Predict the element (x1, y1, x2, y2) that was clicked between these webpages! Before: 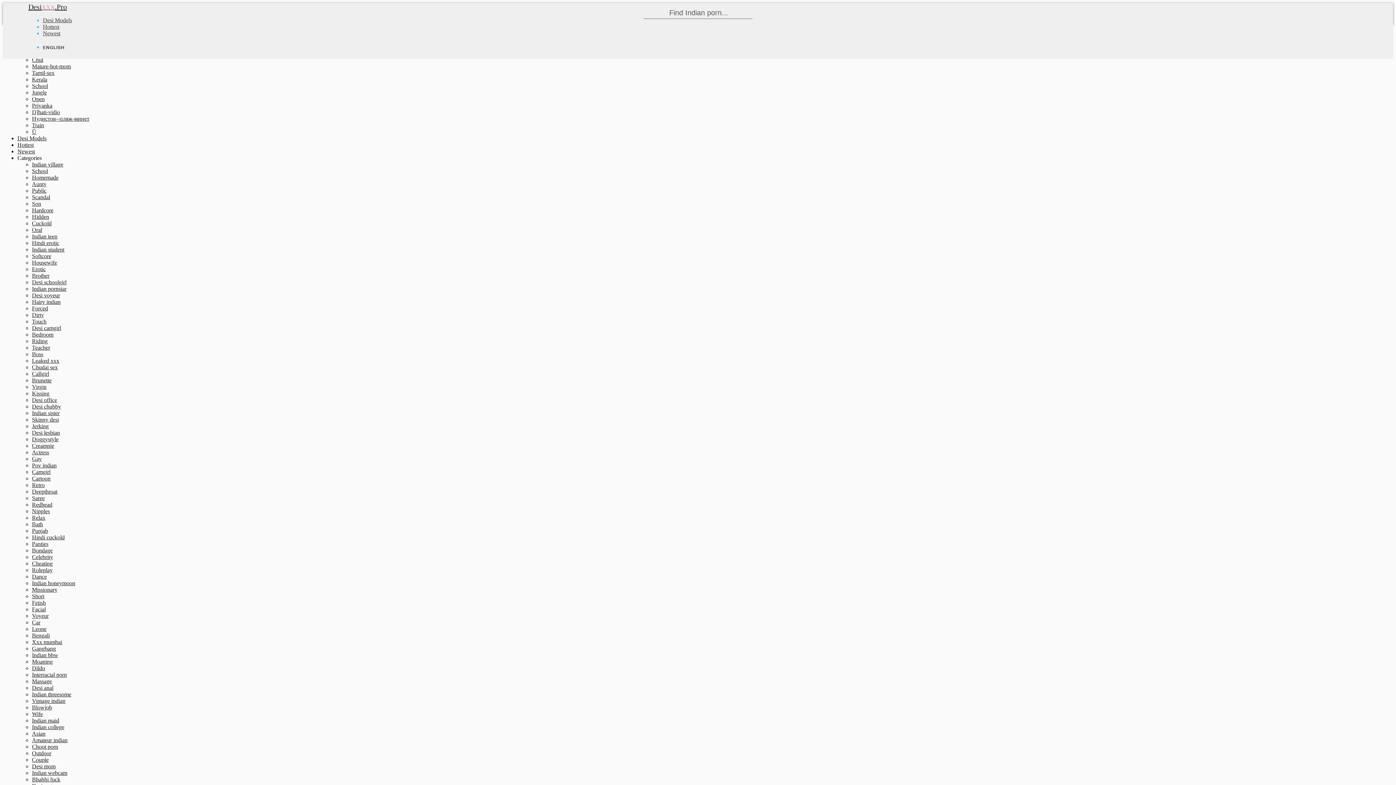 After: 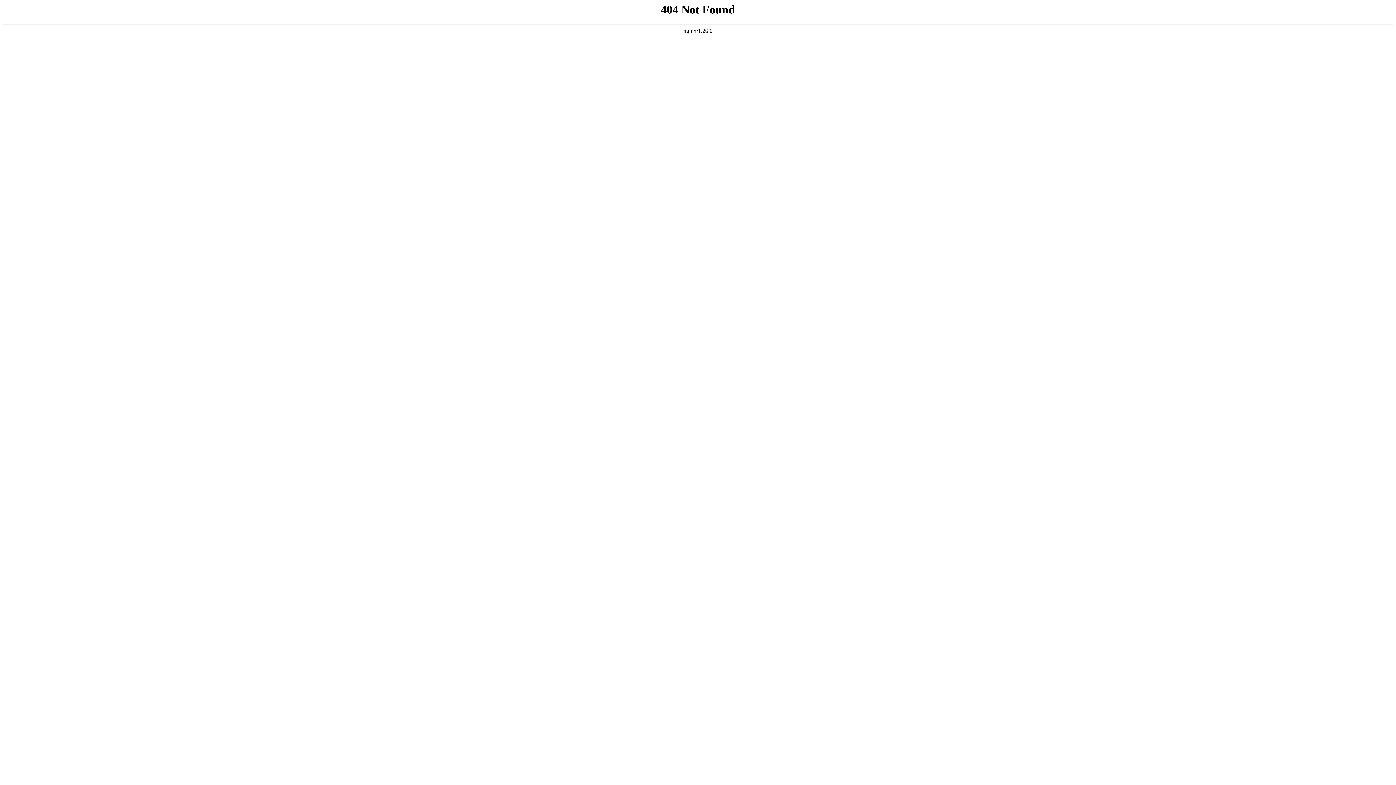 Action: bbox: (32, 717, 59, 724) label: Indian maid